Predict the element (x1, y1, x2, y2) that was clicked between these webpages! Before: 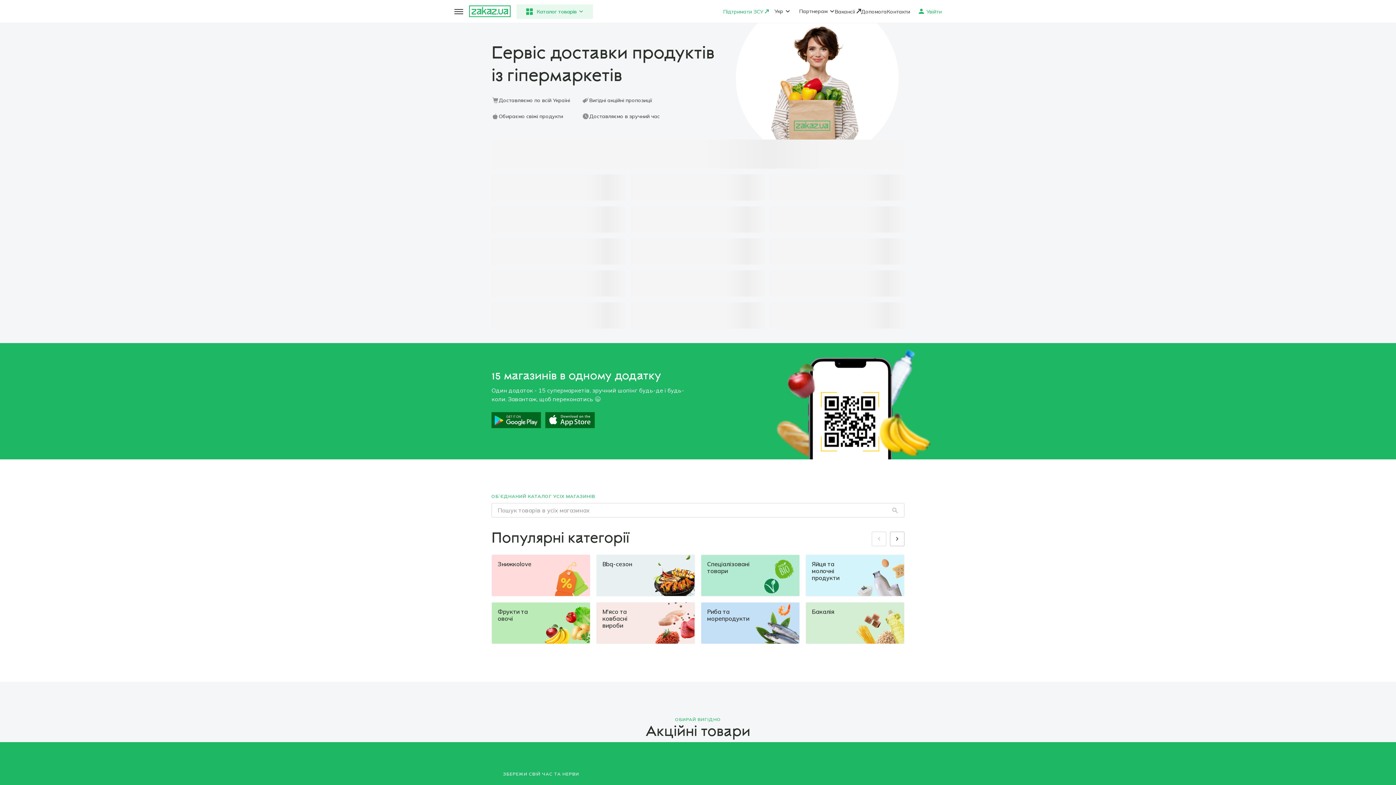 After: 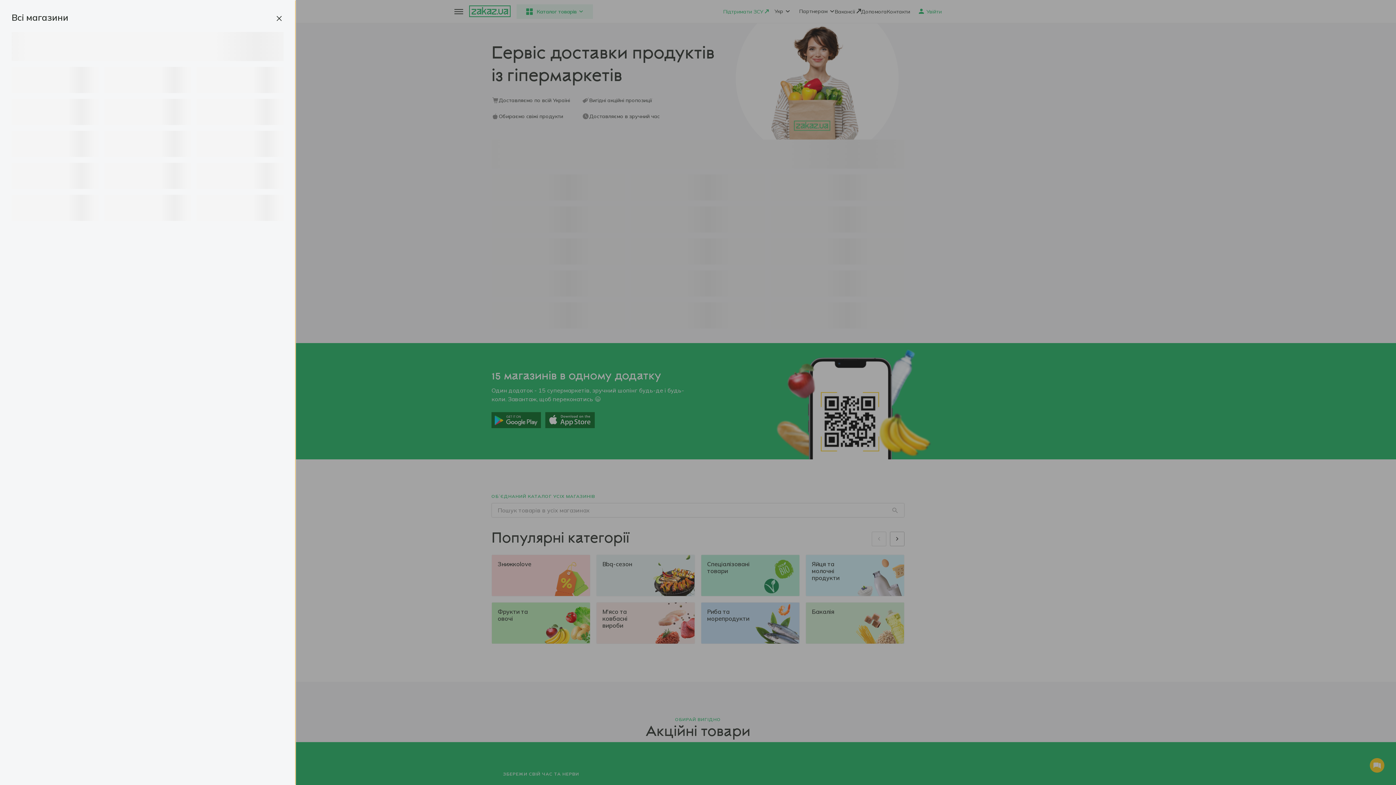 Action: bbox: (454, 7, 463, 15)